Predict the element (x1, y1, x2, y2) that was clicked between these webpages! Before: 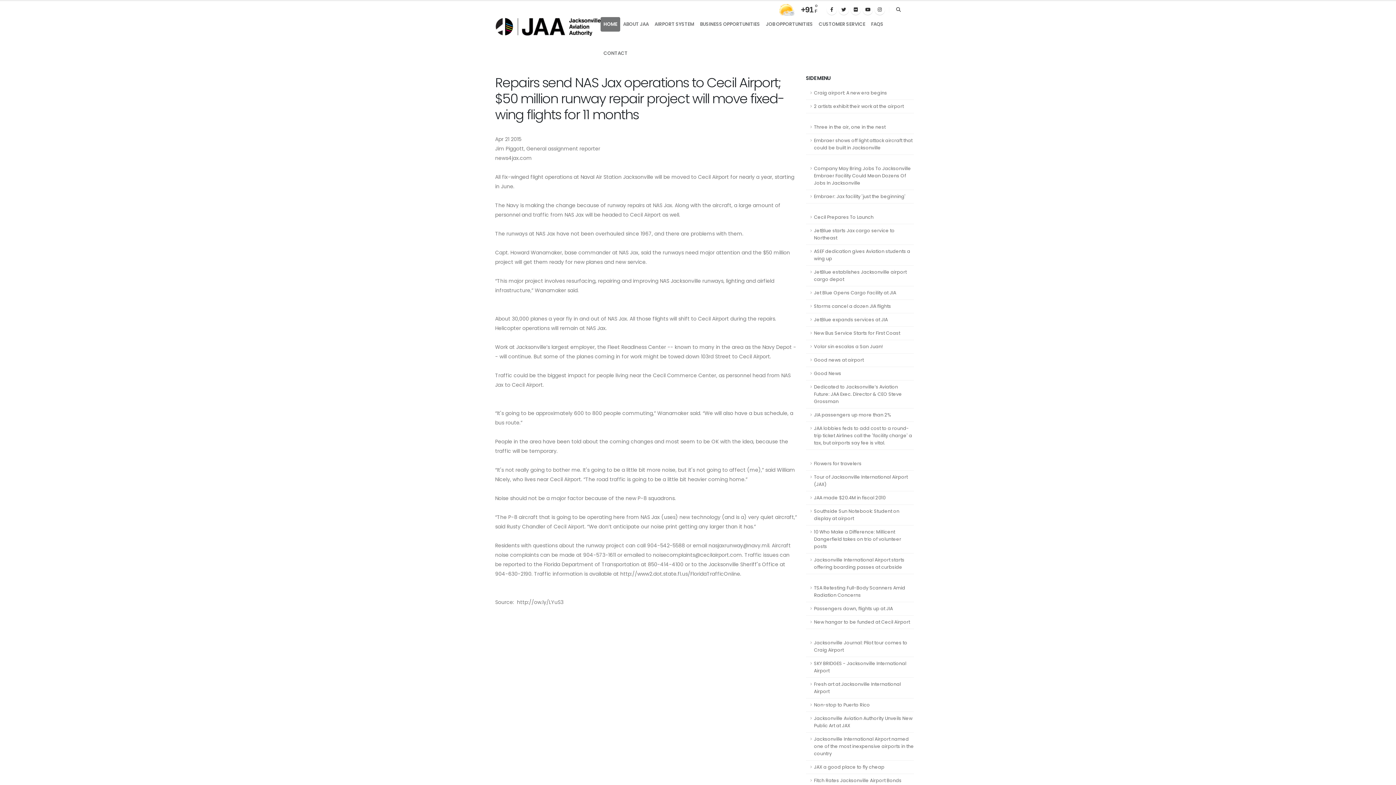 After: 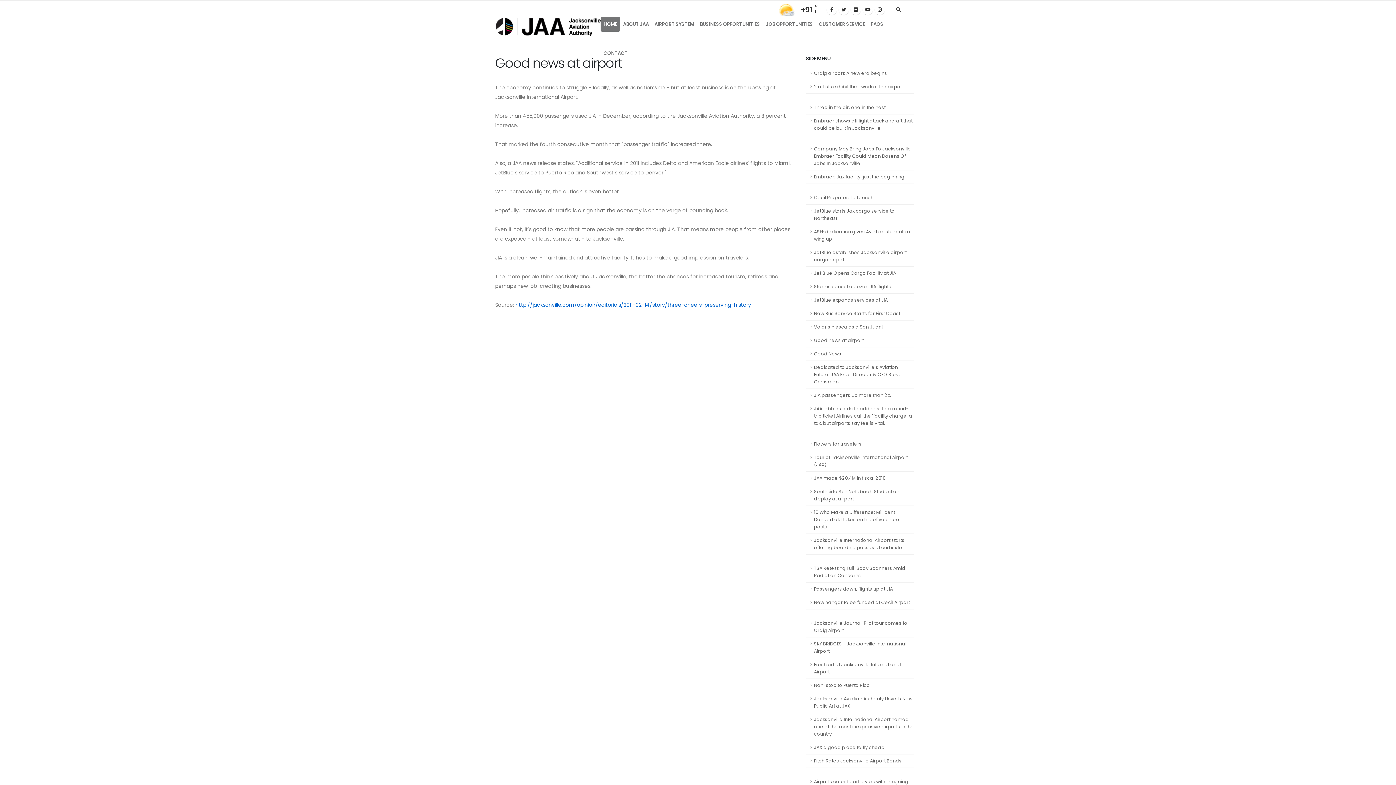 Action: bbox: (806, 353, 914, 367) label: Good news at airport